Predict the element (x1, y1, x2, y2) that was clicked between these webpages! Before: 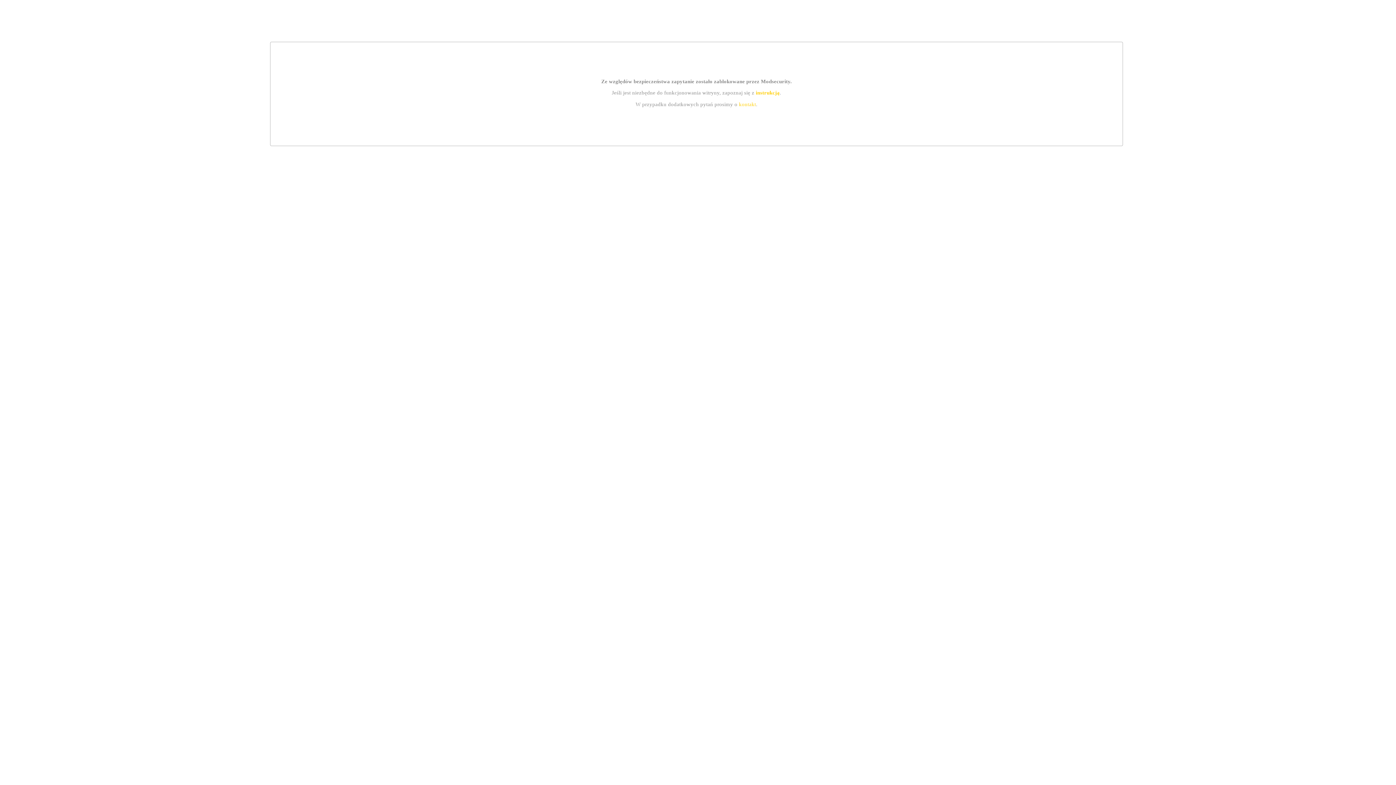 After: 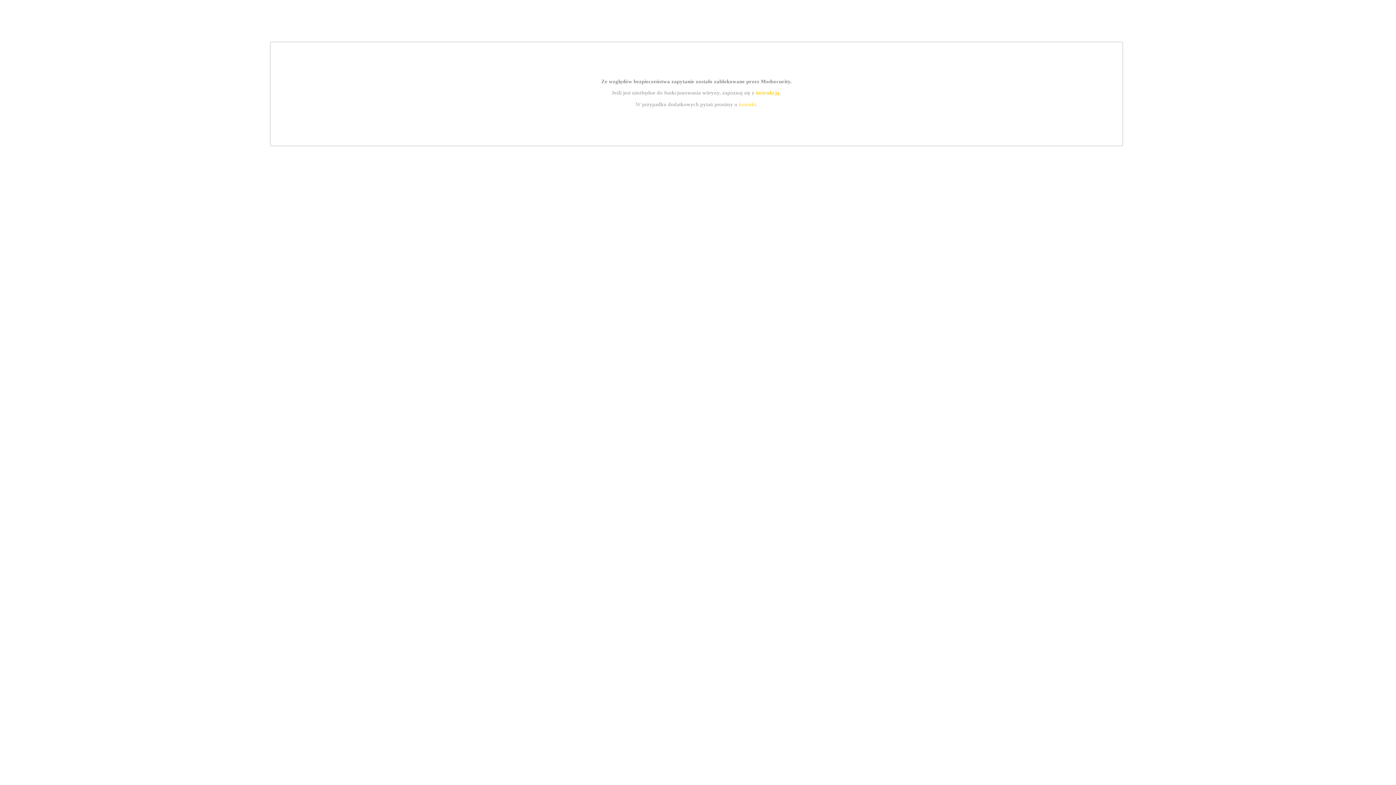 Action: label: kontakt bbox: (739, 101, 756, 107)